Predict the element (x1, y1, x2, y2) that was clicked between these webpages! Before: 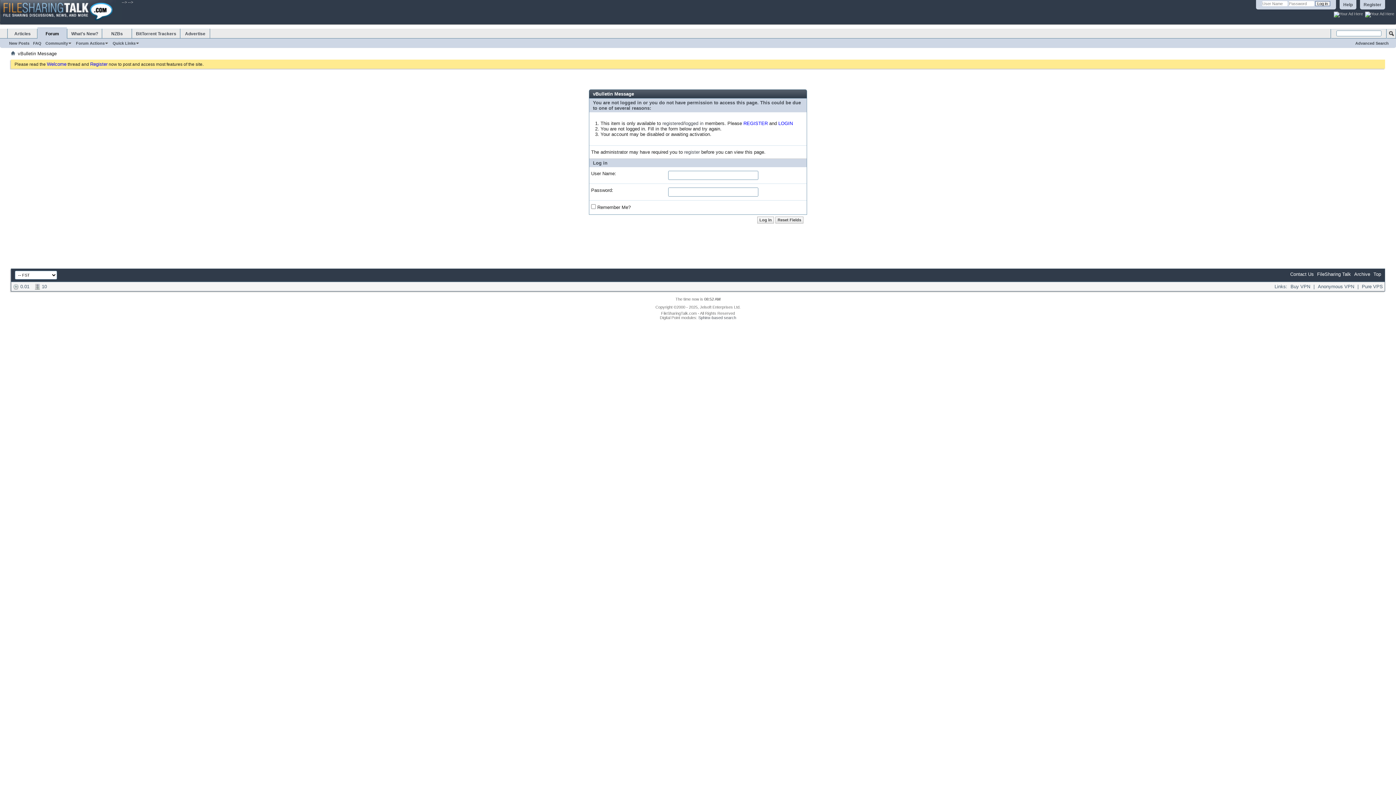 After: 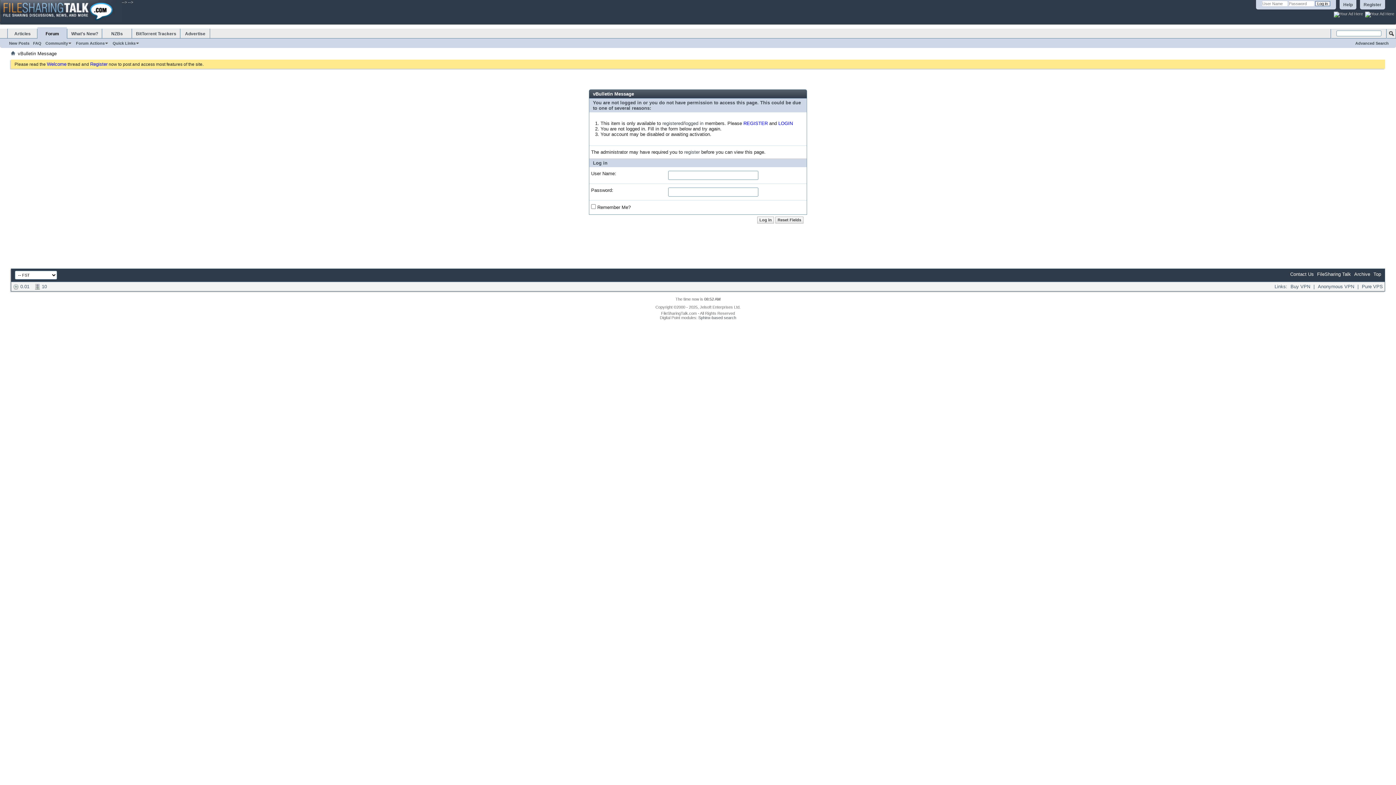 Action: bbox: (1373, 271, 1381, 276) label: Top